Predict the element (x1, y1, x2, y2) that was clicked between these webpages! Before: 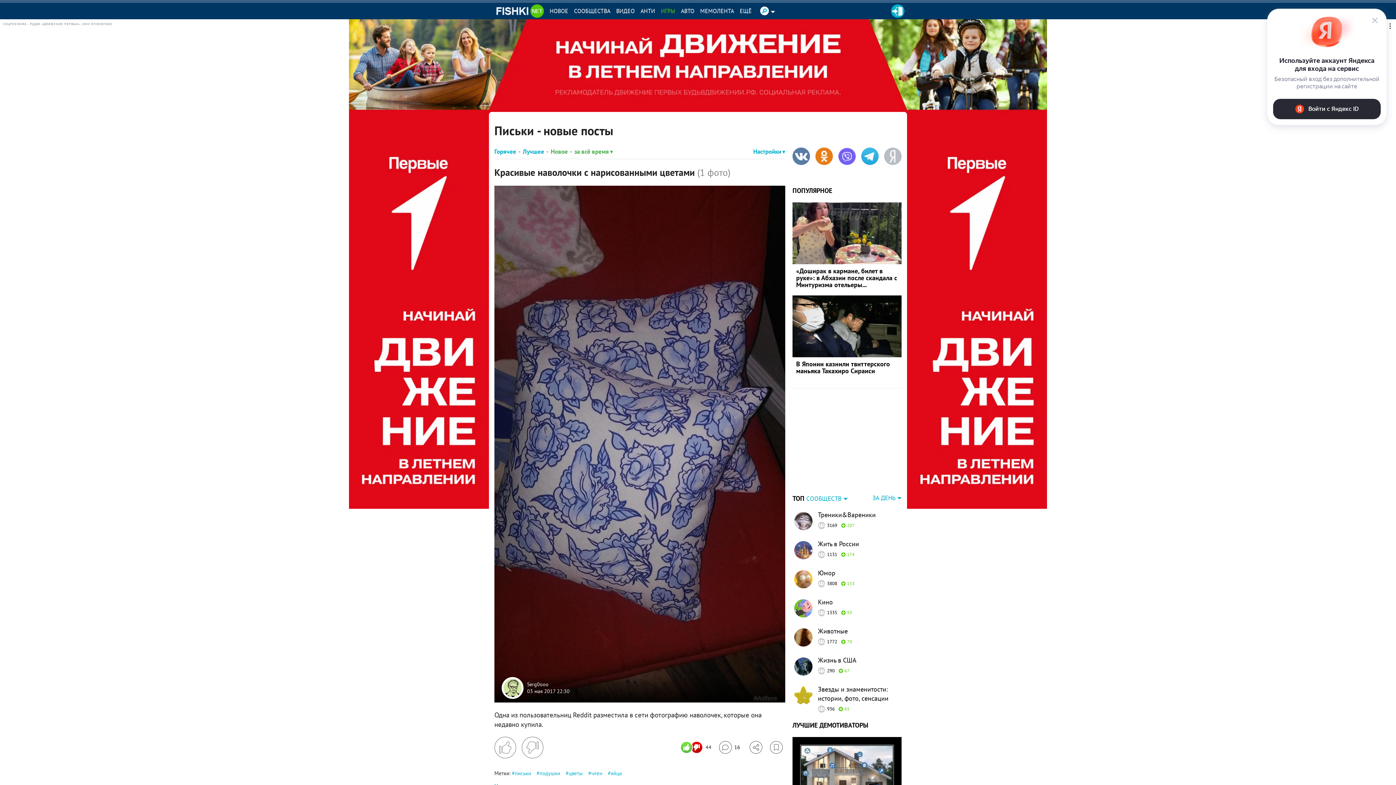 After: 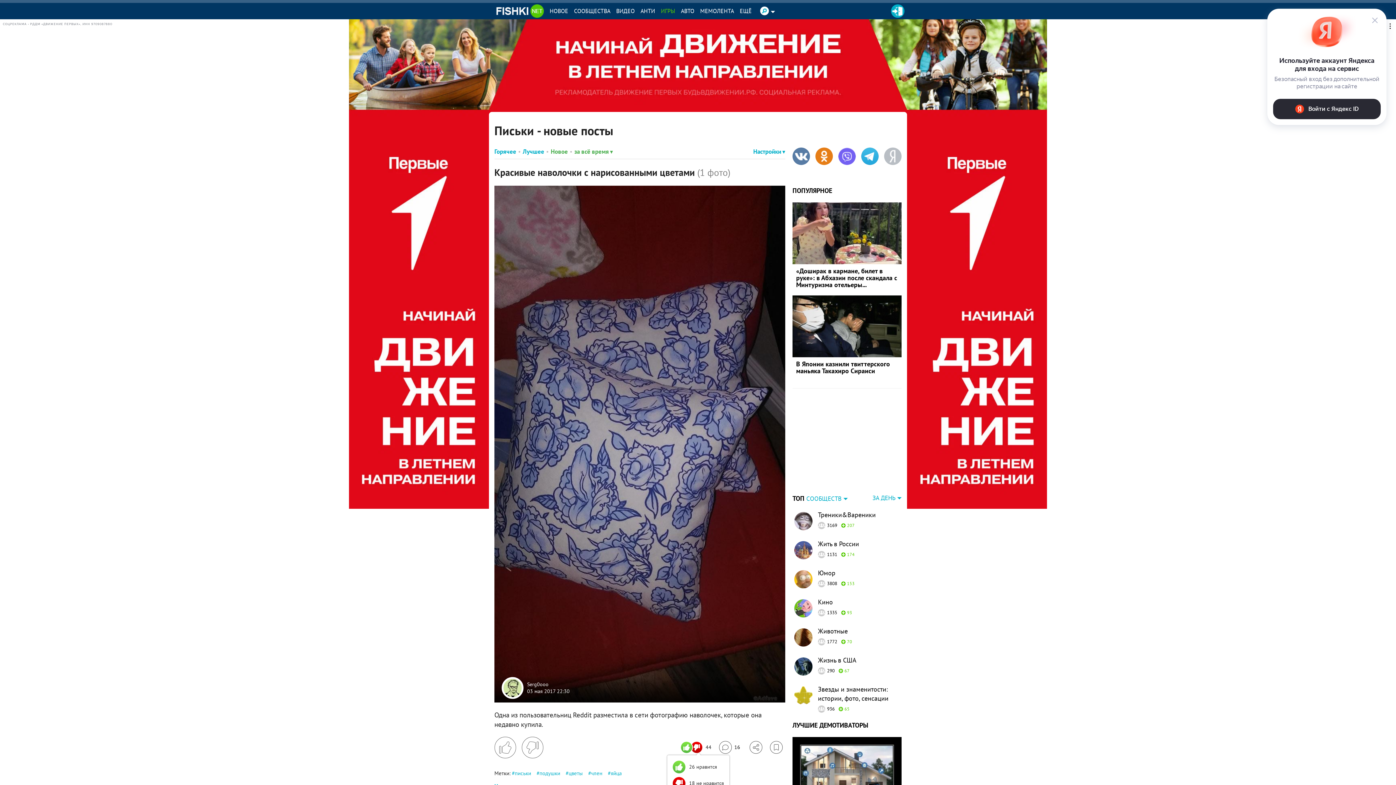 Action: label: Число реакций bbox: (682, 741, 711, 754)